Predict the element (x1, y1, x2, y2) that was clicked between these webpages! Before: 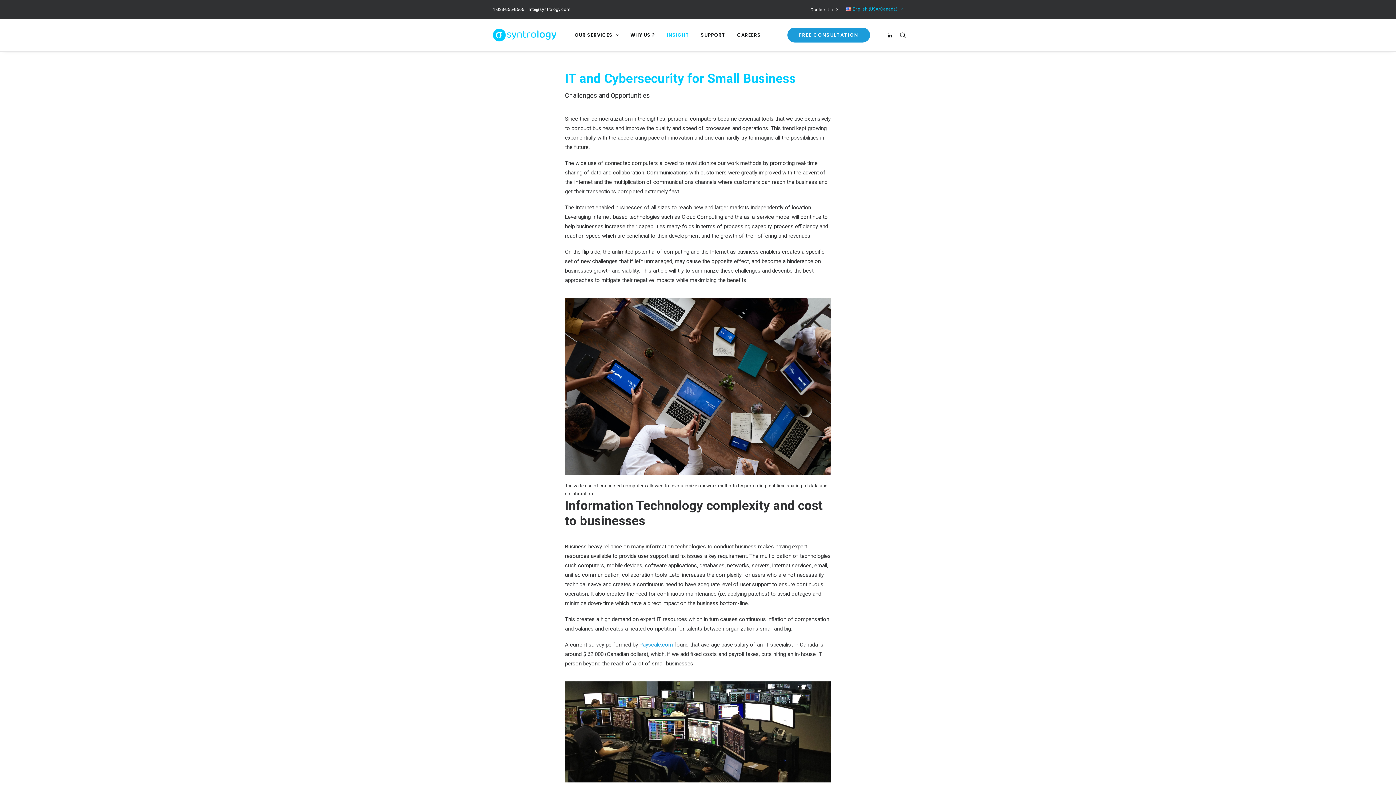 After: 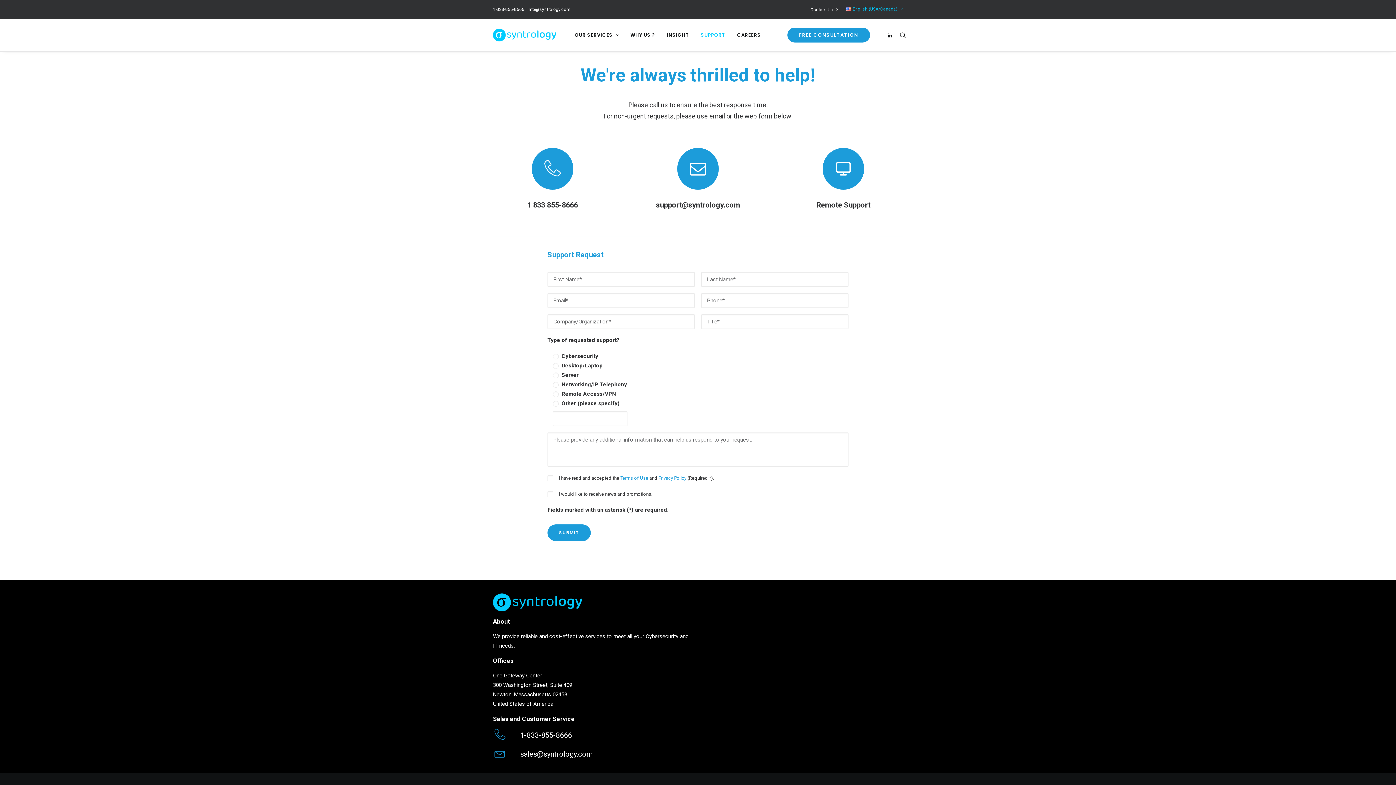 Action: bbox: (695, 18, 730, 51) label: SUPPORT